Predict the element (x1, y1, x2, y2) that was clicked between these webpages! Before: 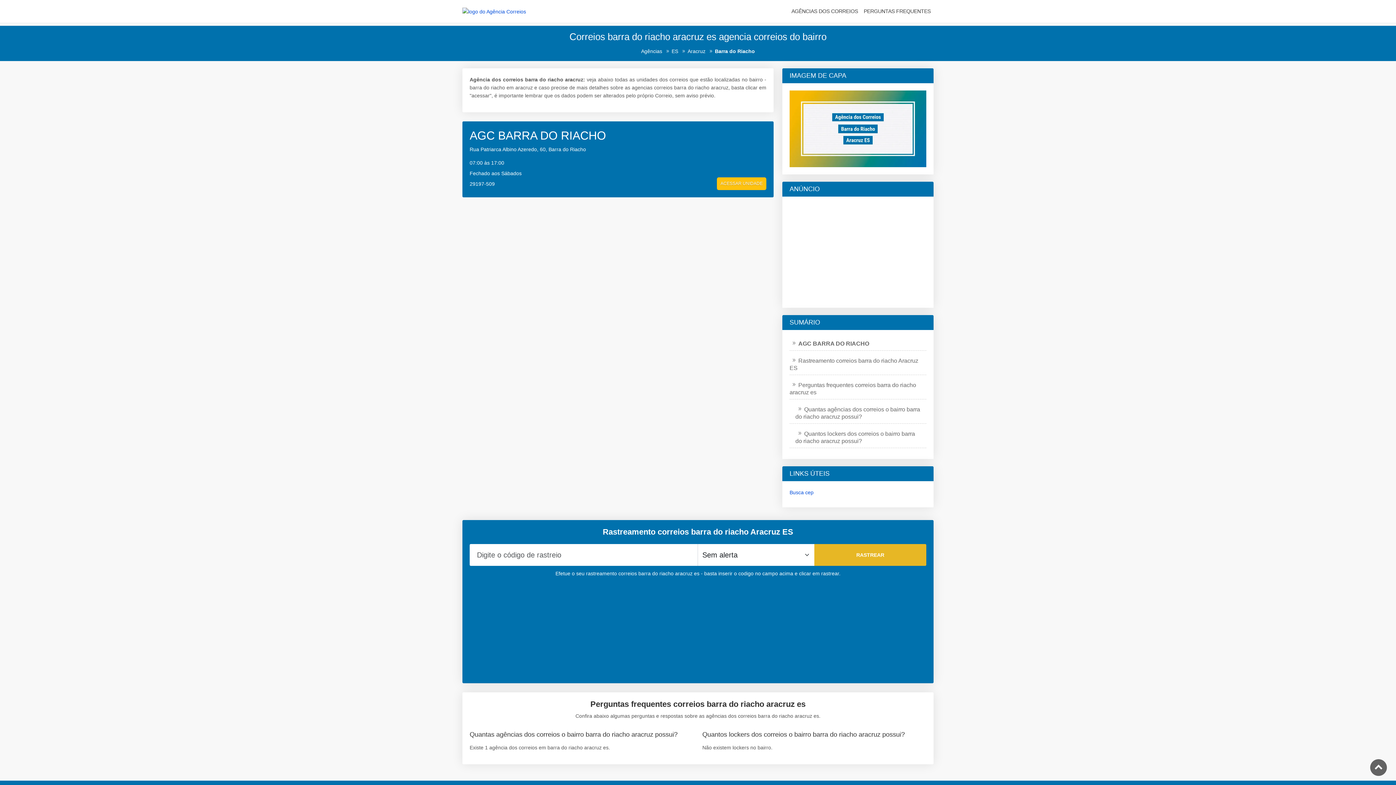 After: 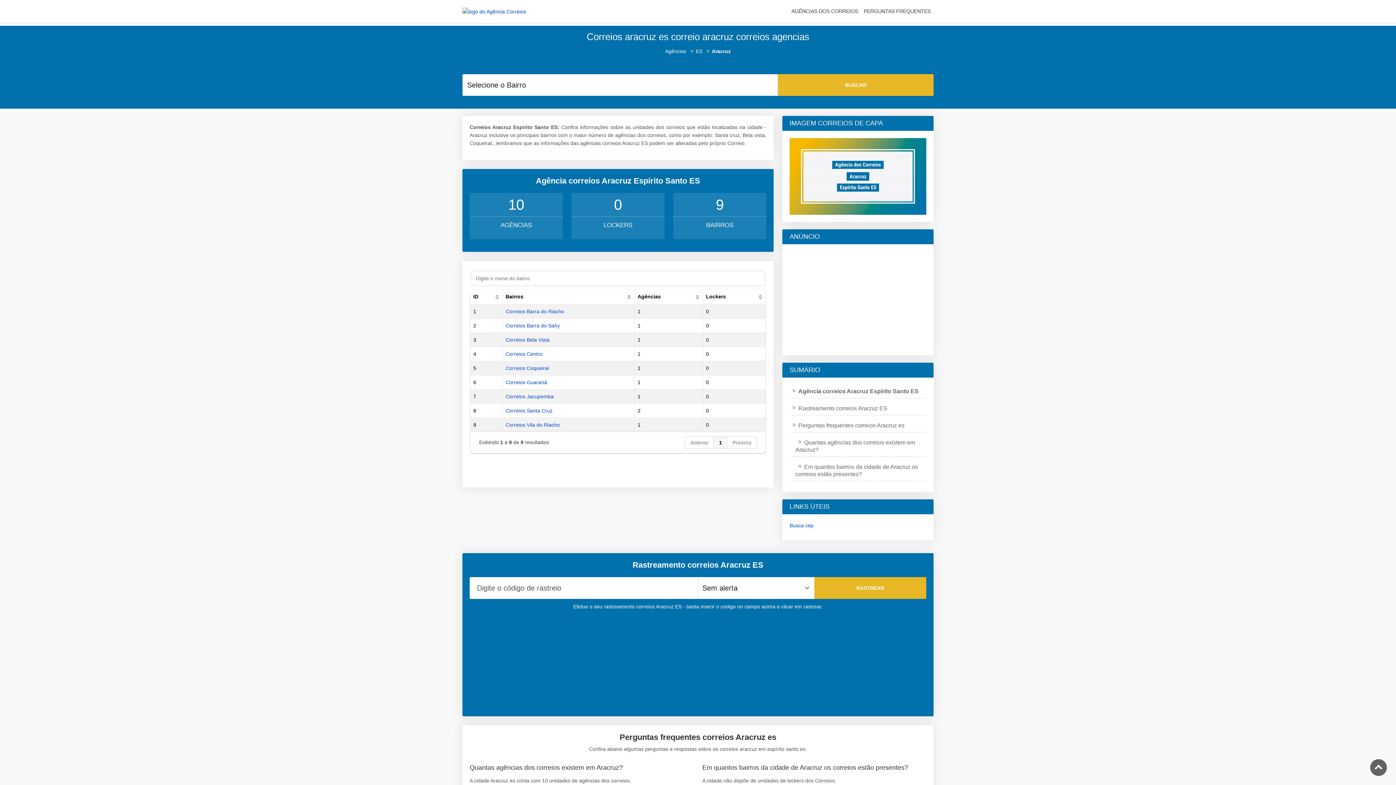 Action: label: Aracruz bbox: (687, 48, 705, 54)